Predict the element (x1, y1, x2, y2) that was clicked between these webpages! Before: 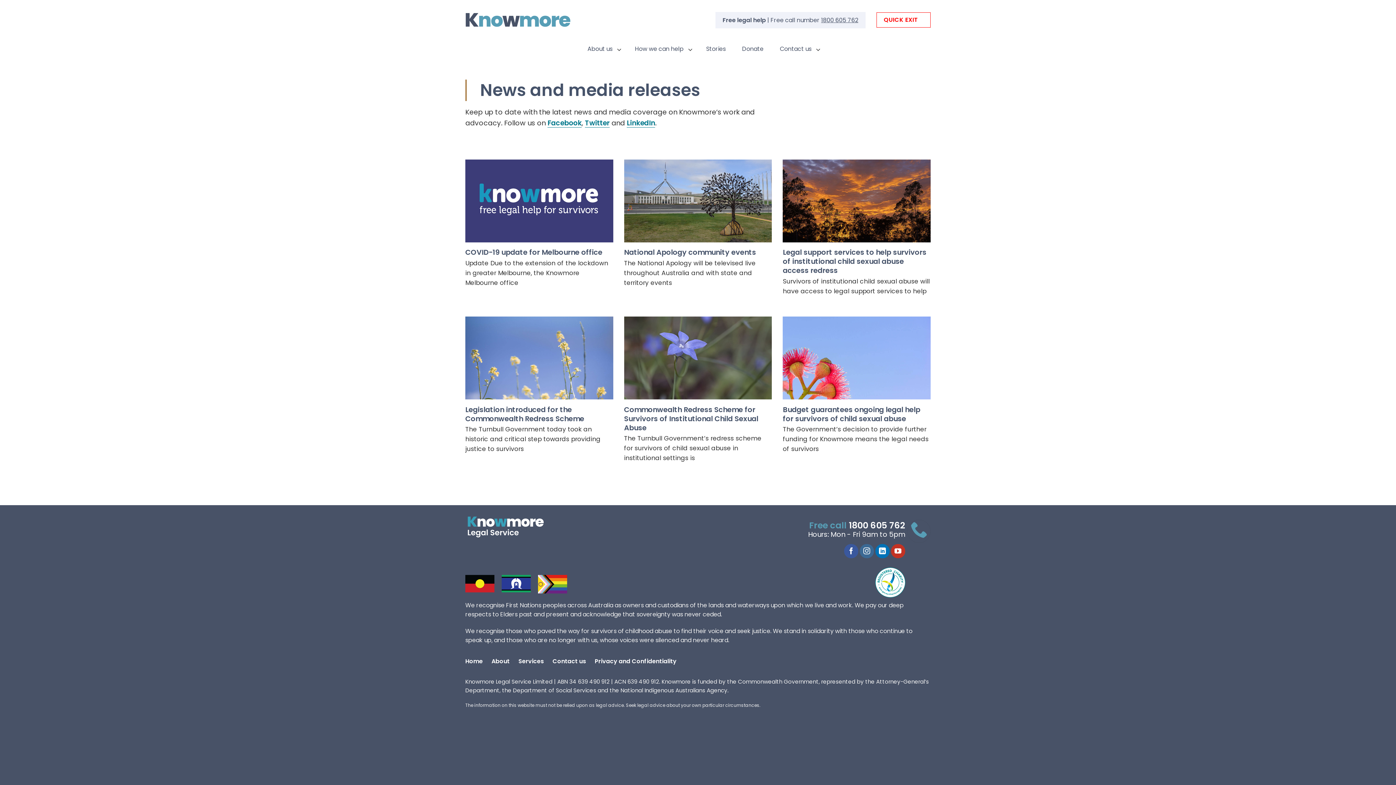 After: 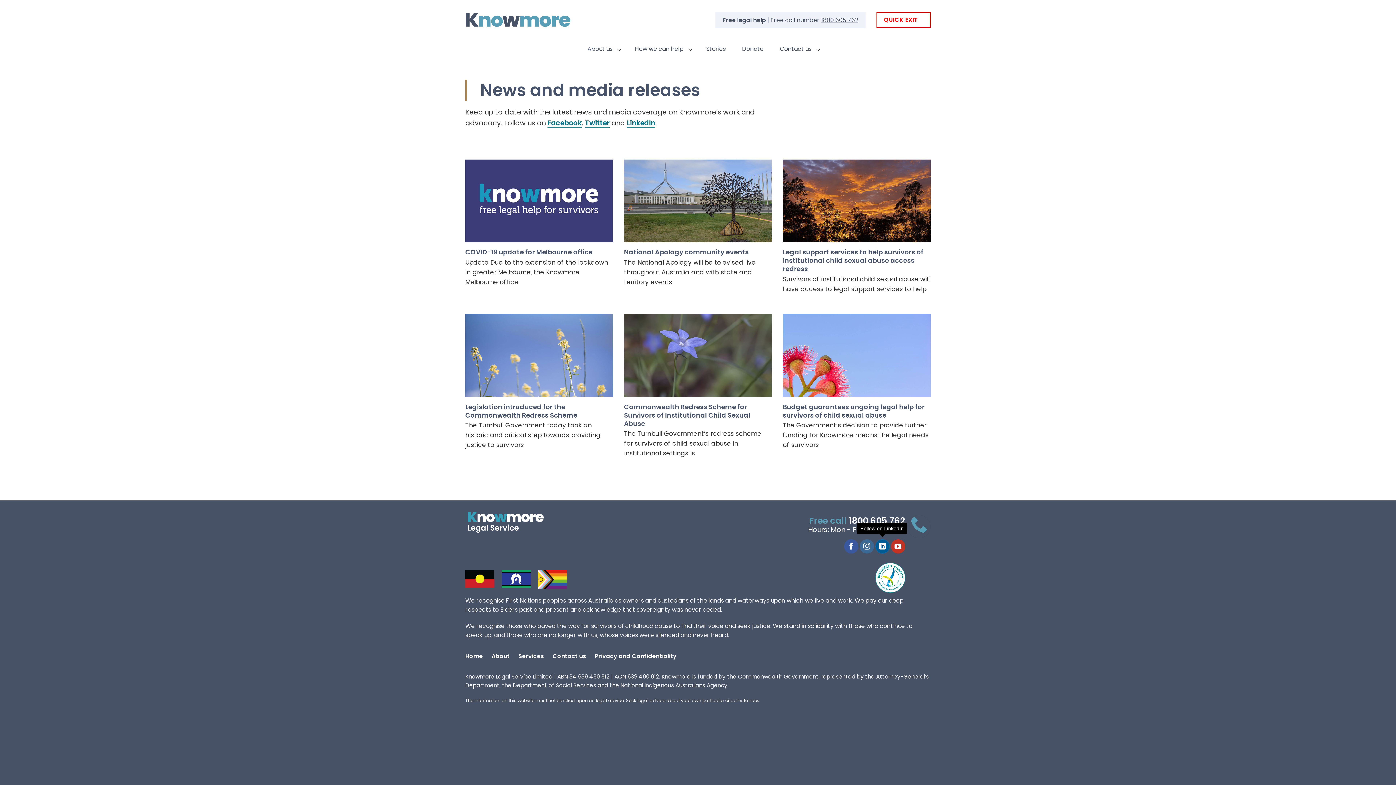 Action: label: Follow on LinkedIn bbox: (875, 544, 889, 558)